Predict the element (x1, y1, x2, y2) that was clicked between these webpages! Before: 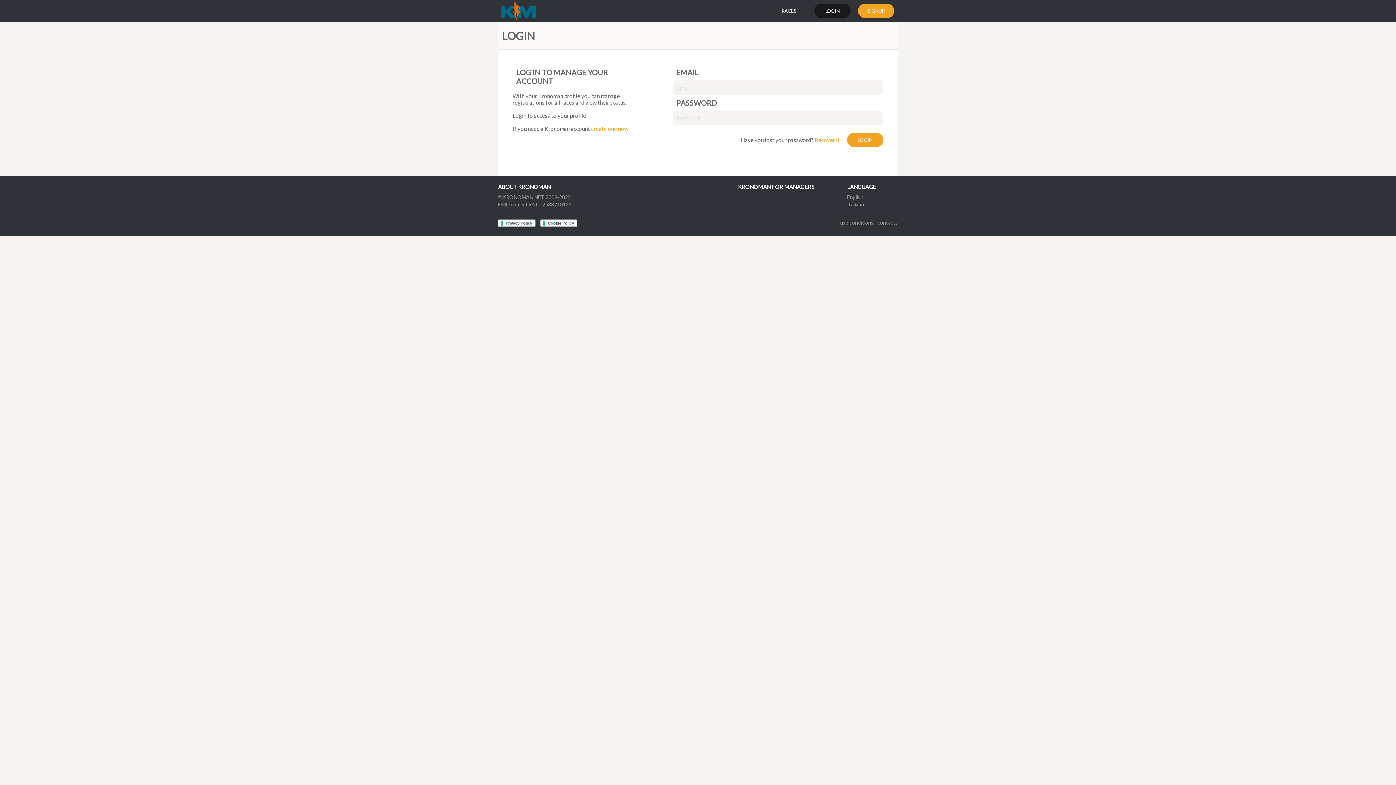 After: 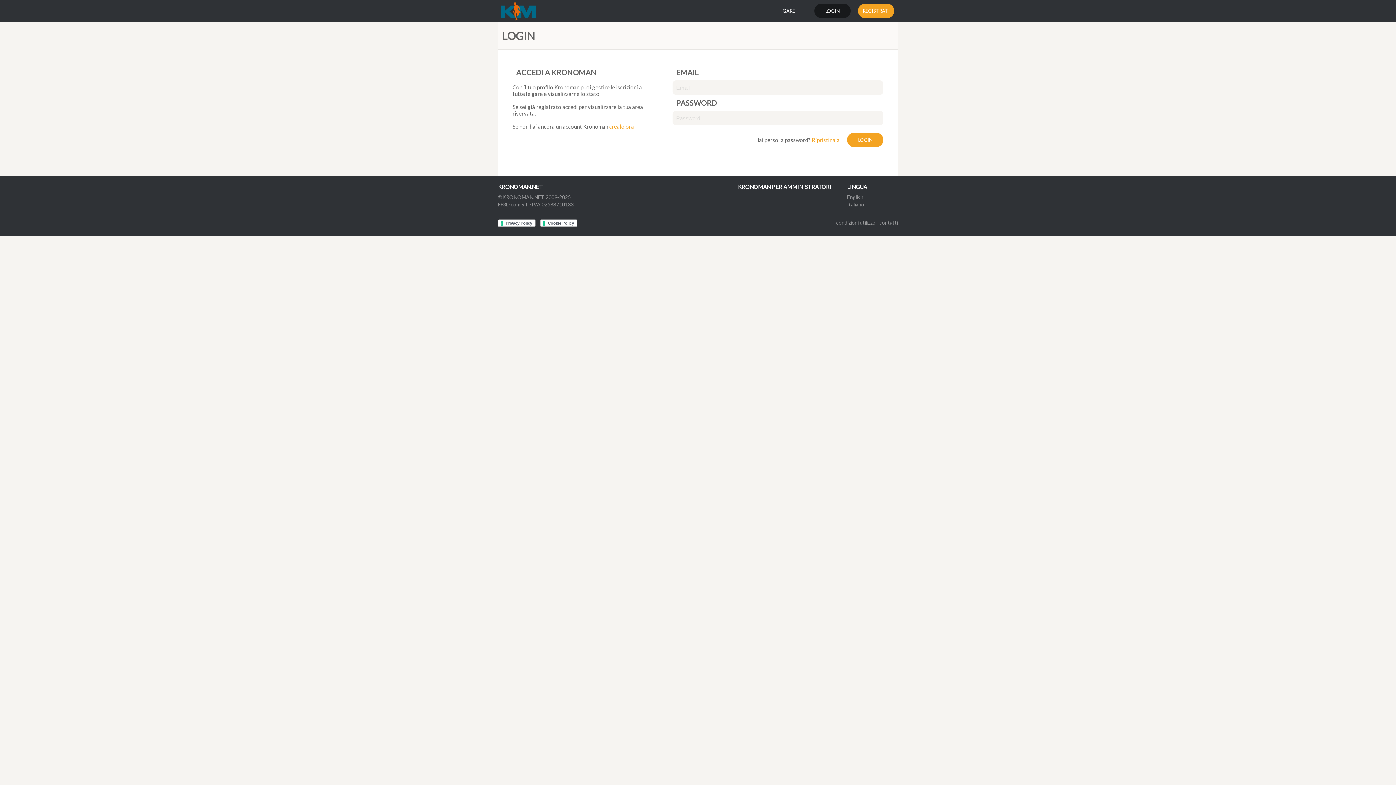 Action: label: Italiano bbox: (847, 197, 864, 211)